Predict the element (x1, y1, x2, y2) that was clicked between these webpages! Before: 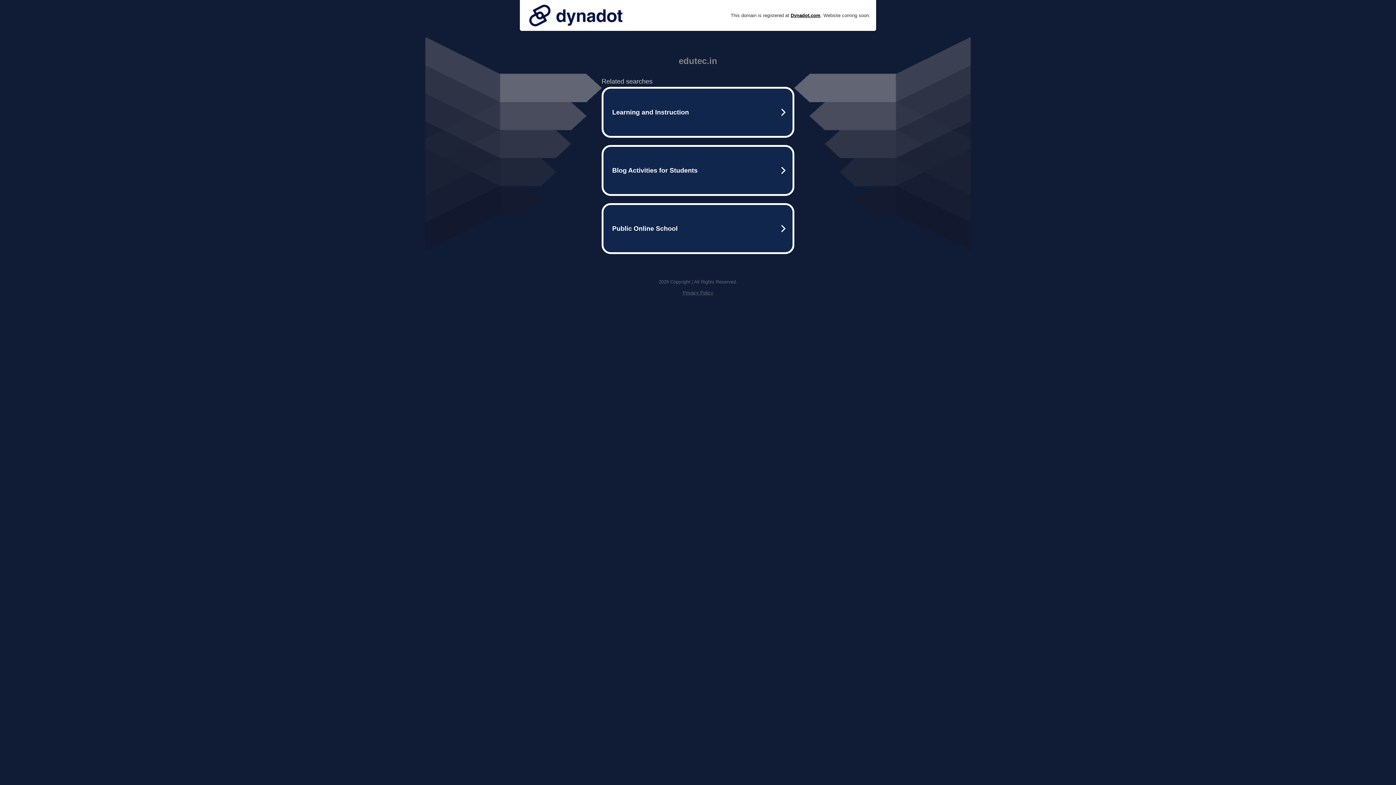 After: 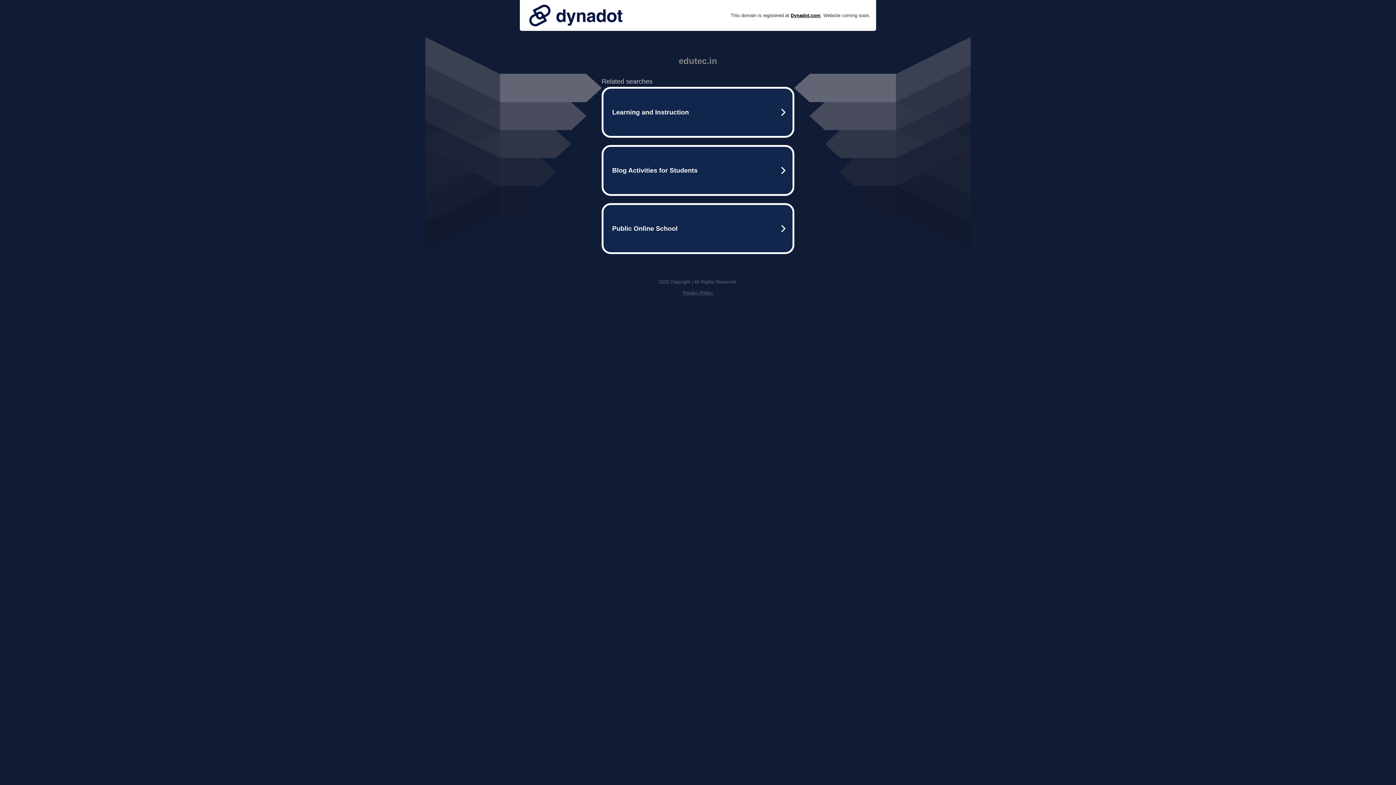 Action: bbox: (682, 290, 713, 295) label: Privacy Policy